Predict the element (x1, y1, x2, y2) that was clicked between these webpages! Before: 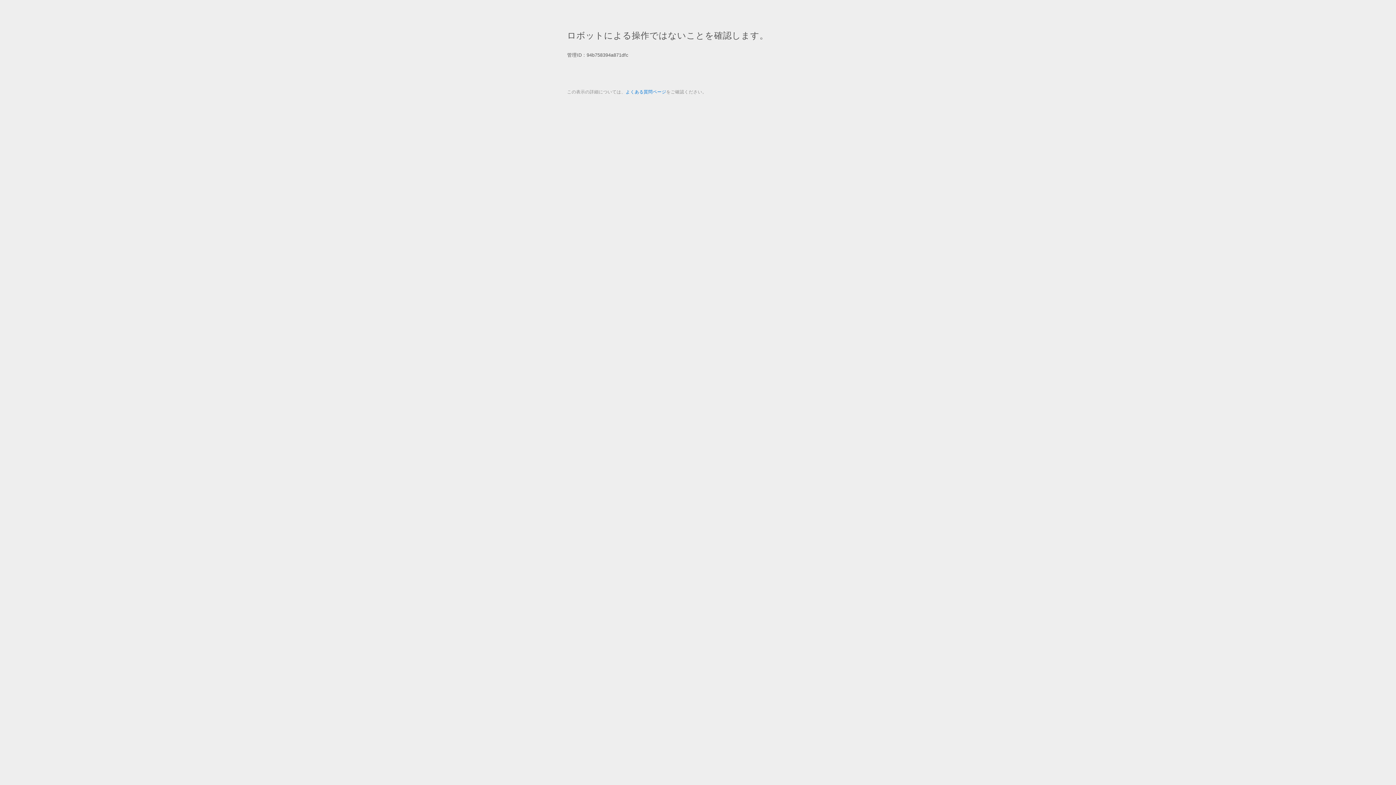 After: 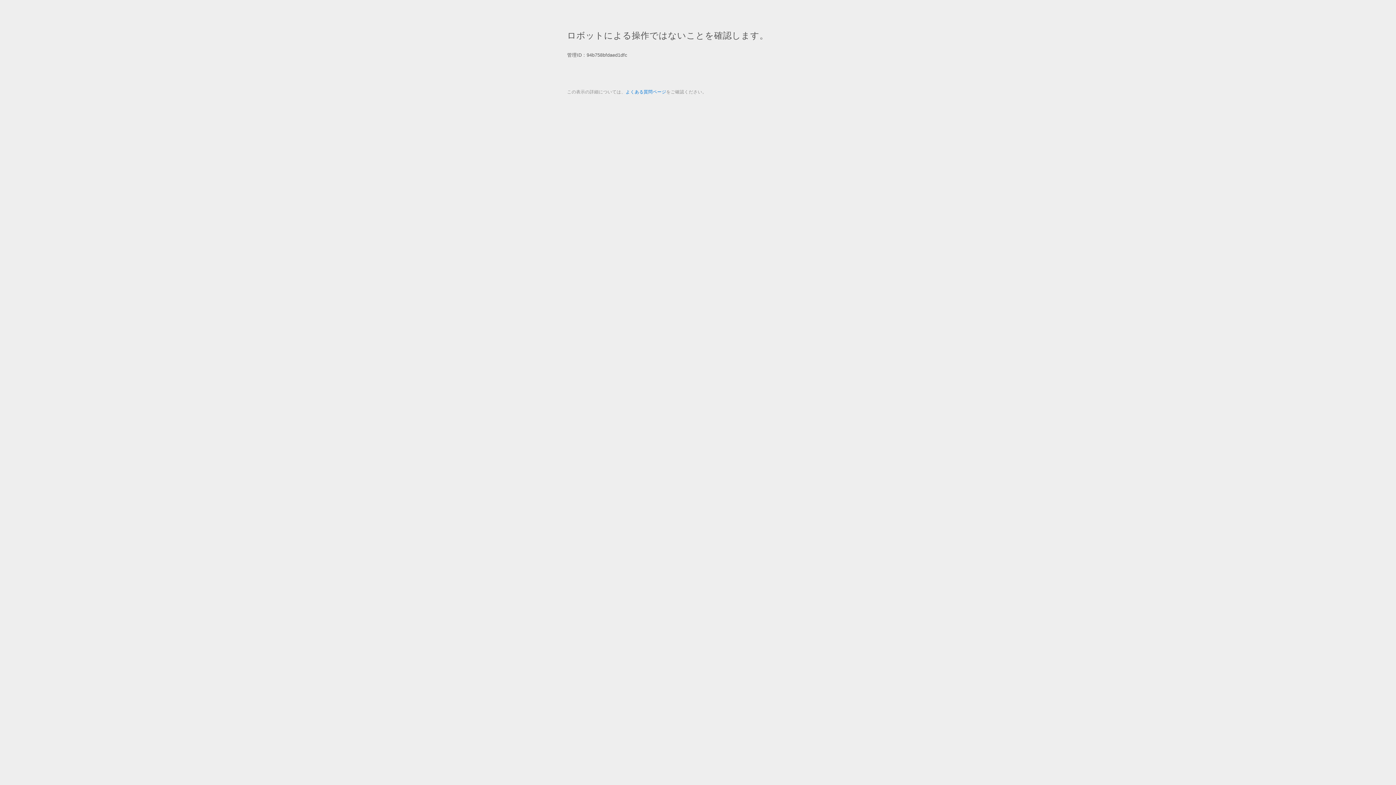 Action: bbox: (625, 89, 666, 94) label: よくある質問ページ